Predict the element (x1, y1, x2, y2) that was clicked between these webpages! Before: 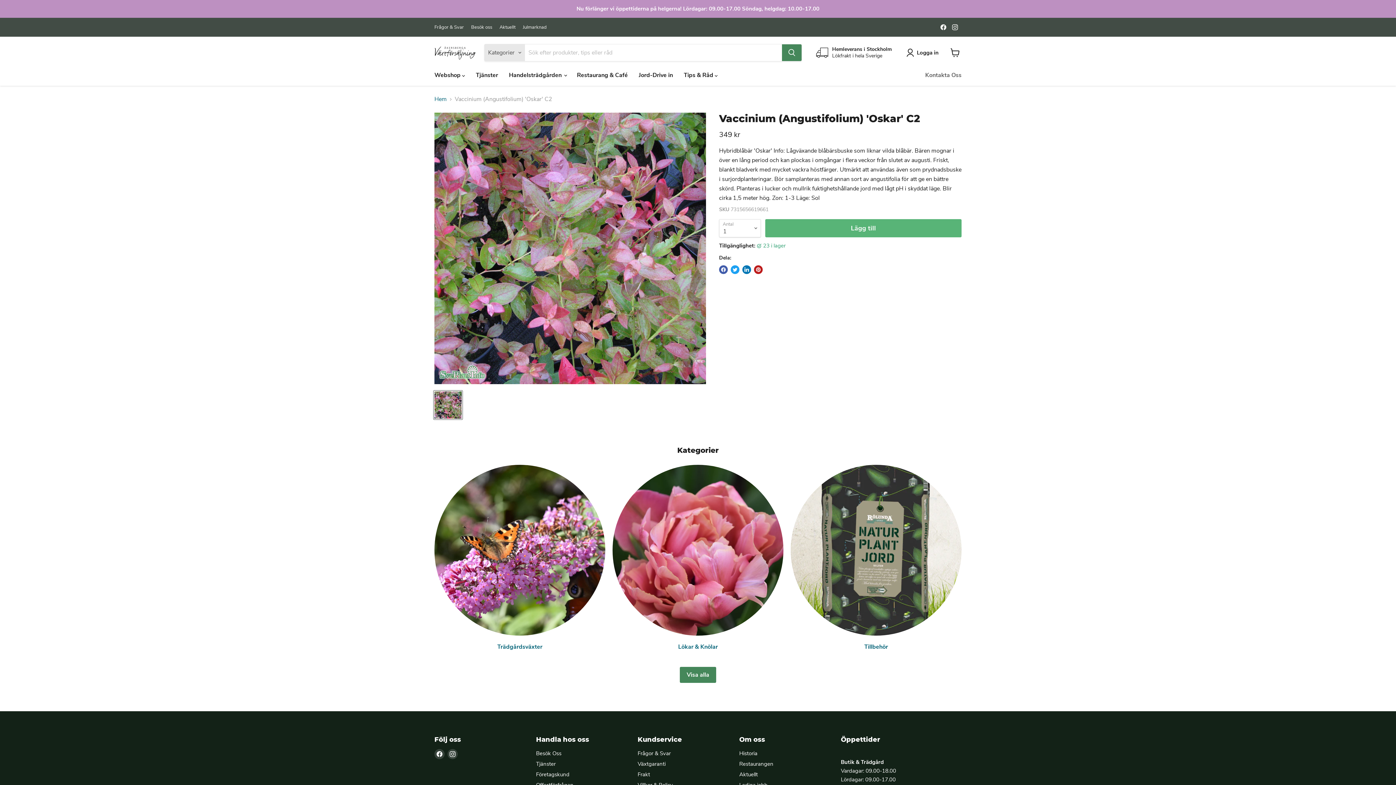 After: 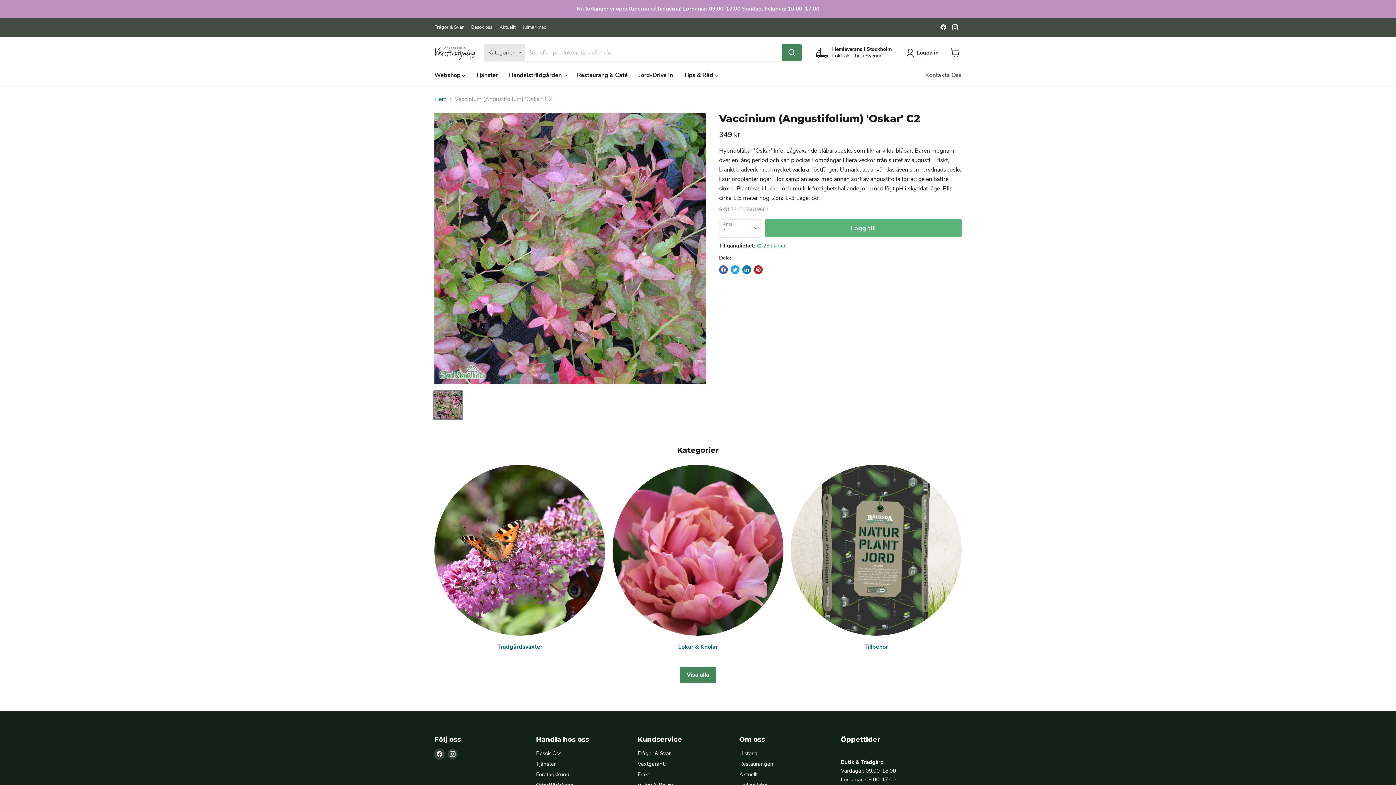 Action: bbox: (434, 749, 444, 759) label: Find us on Facebook